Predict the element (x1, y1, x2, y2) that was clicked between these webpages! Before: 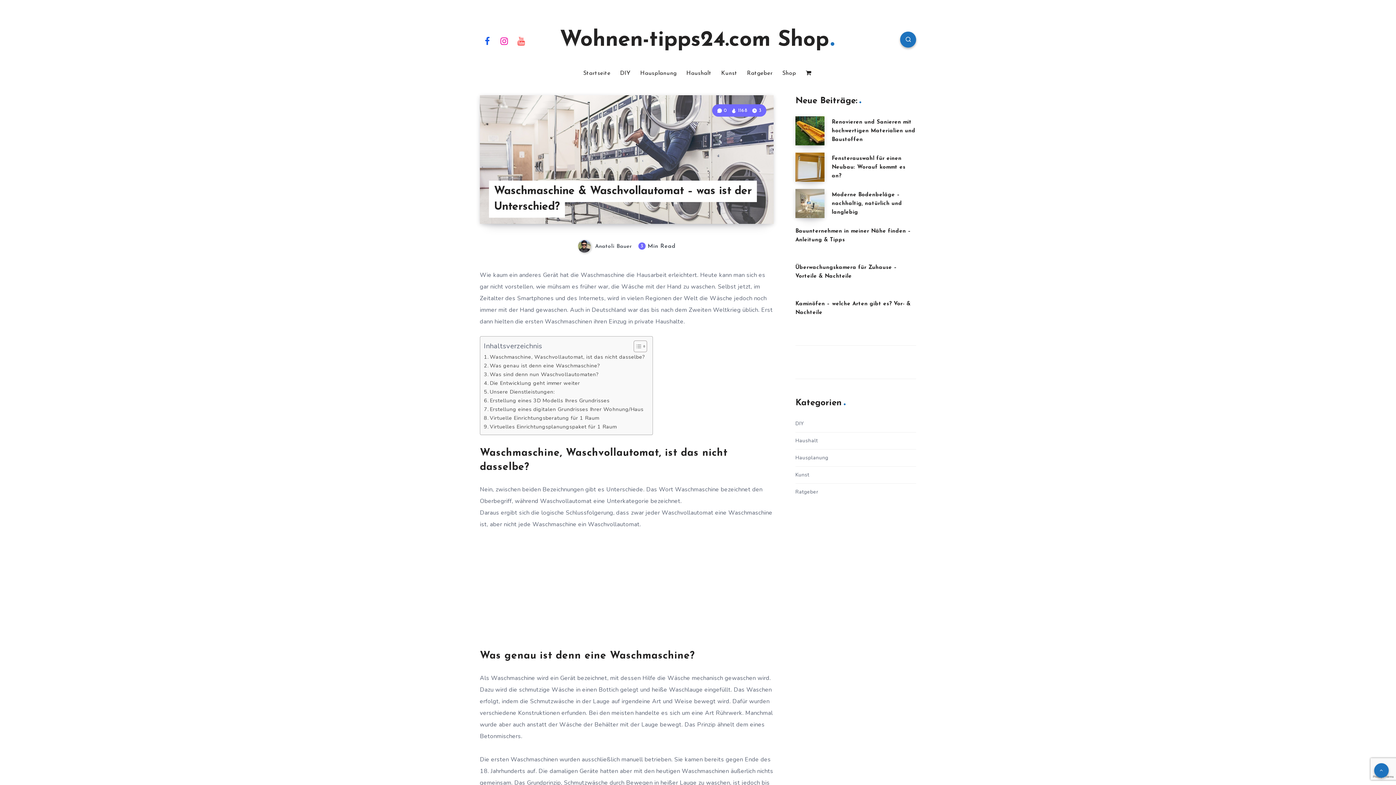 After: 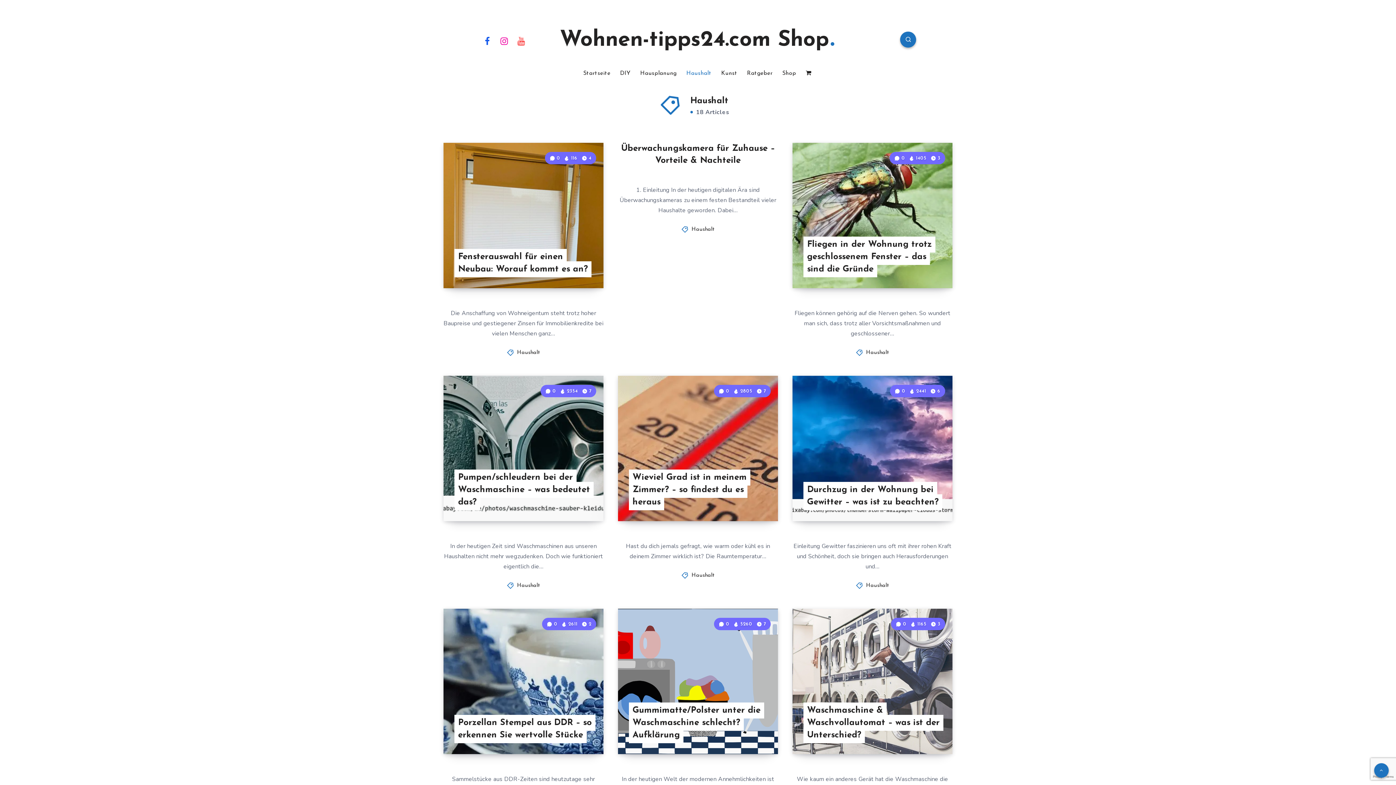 Action: label: Haushalt bbox: (686, 69, 711, 77)